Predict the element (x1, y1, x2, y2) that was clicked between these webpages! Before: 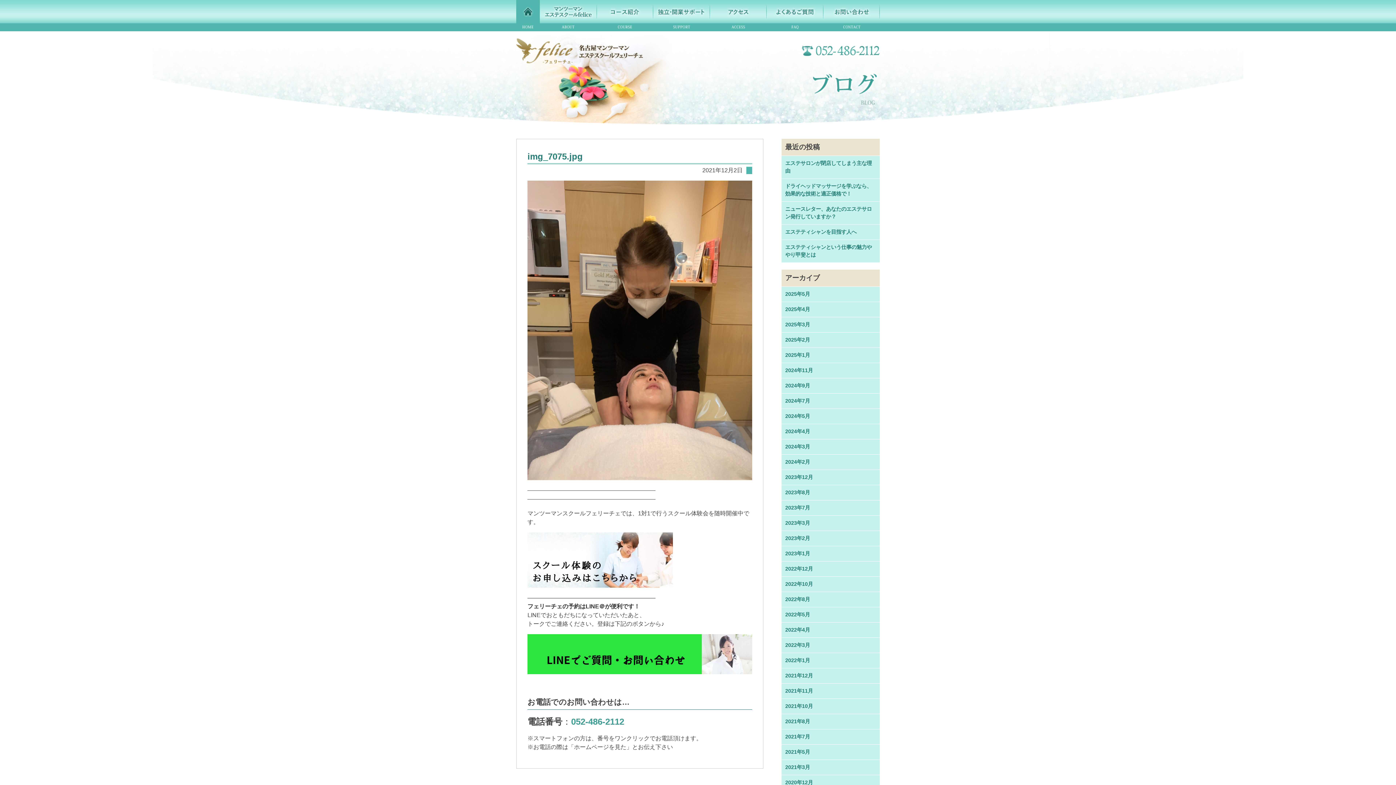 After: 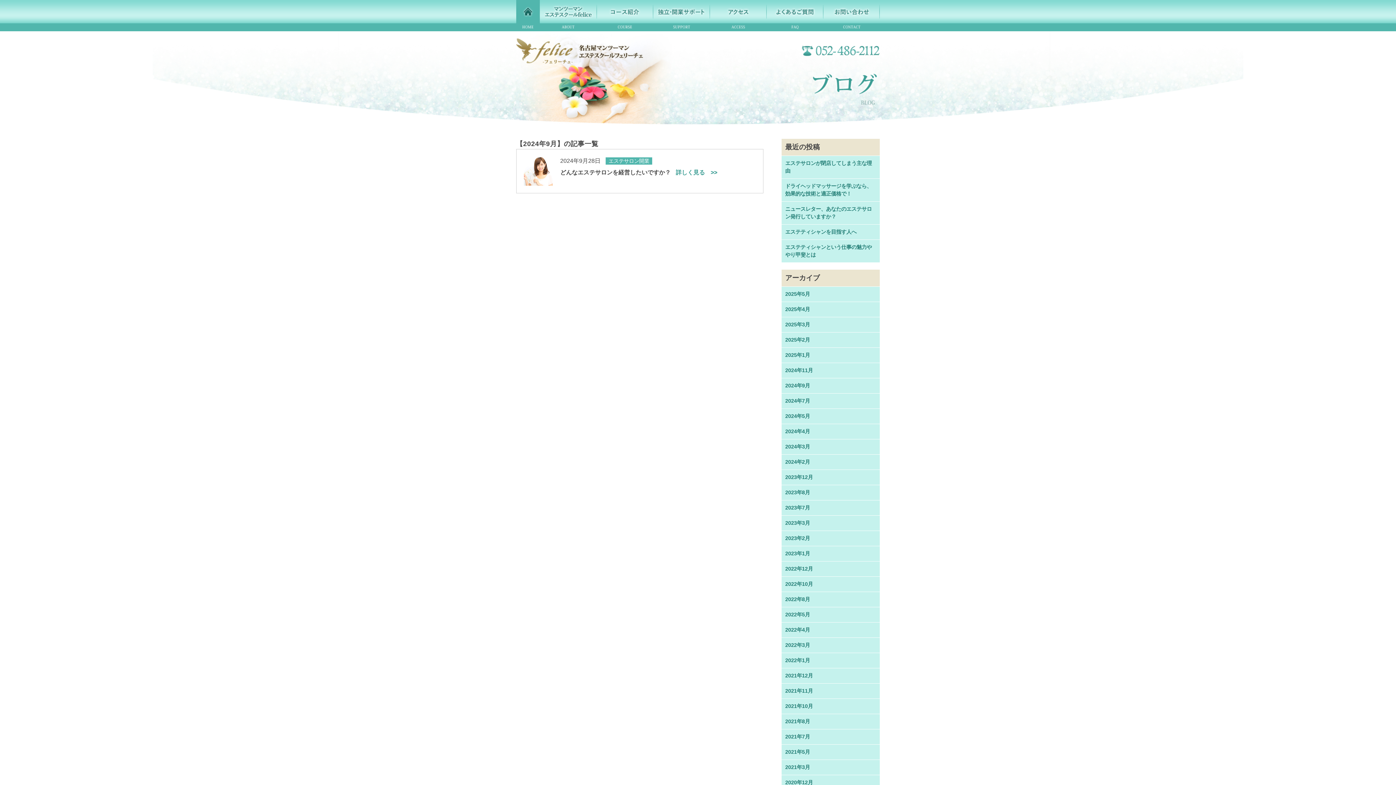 Action: bbox: (781, 378, 880, 393) label: 2024年9月